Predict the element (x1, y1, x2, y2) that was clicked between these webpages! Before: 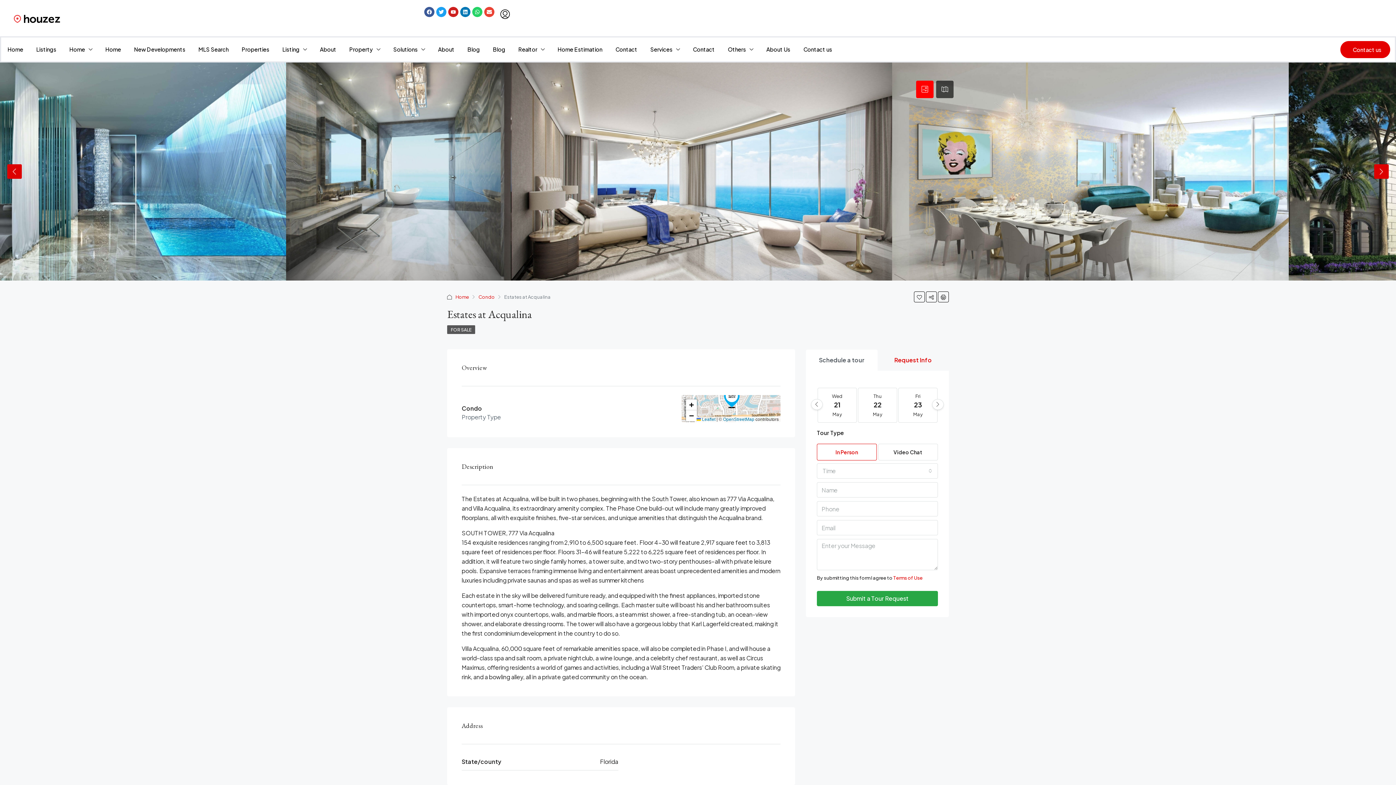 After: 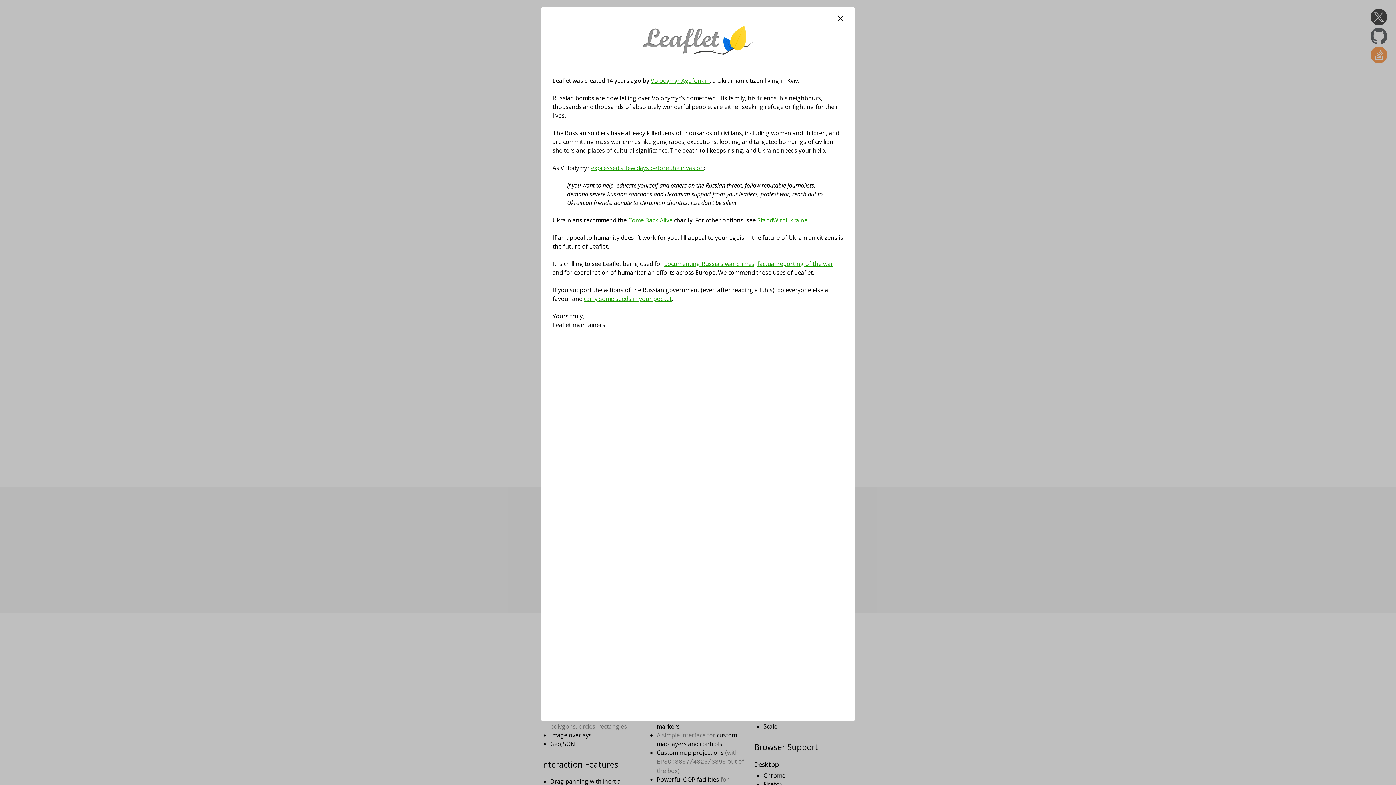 Action: bbox: (696, 417, 715, 422) label:  Leaflet